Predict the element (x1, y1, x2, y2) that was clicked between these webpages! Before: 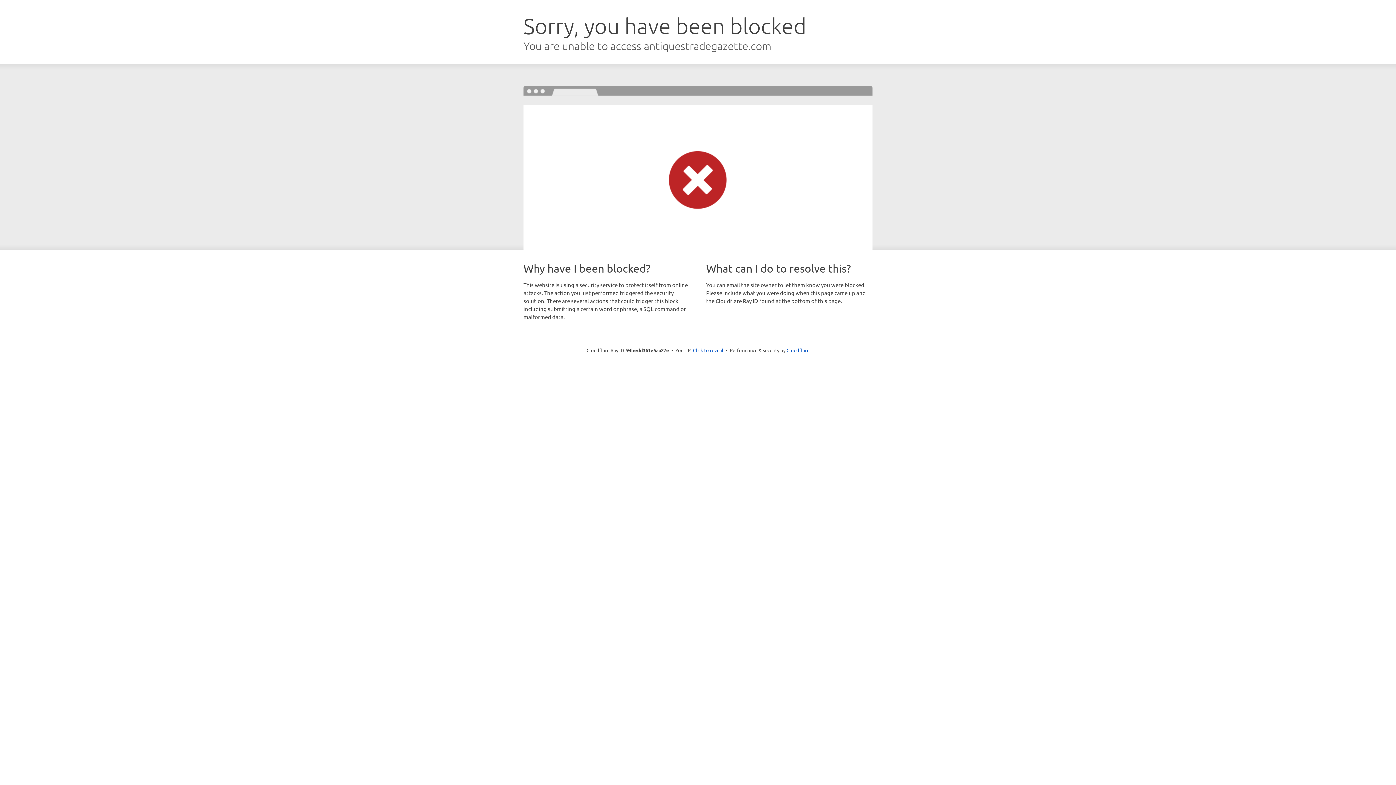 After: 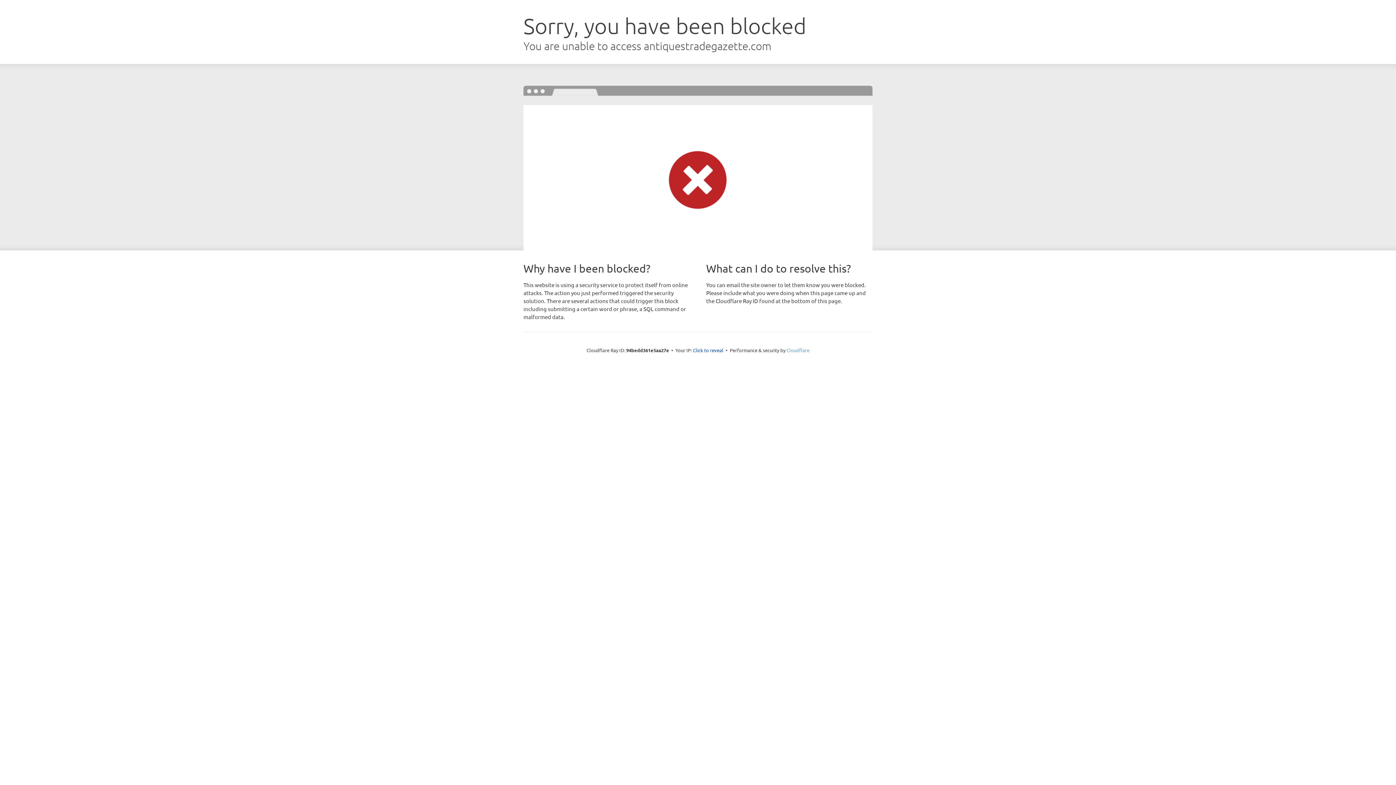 Action: label: Cloudflare bbox: (786, 347, 809, 353)